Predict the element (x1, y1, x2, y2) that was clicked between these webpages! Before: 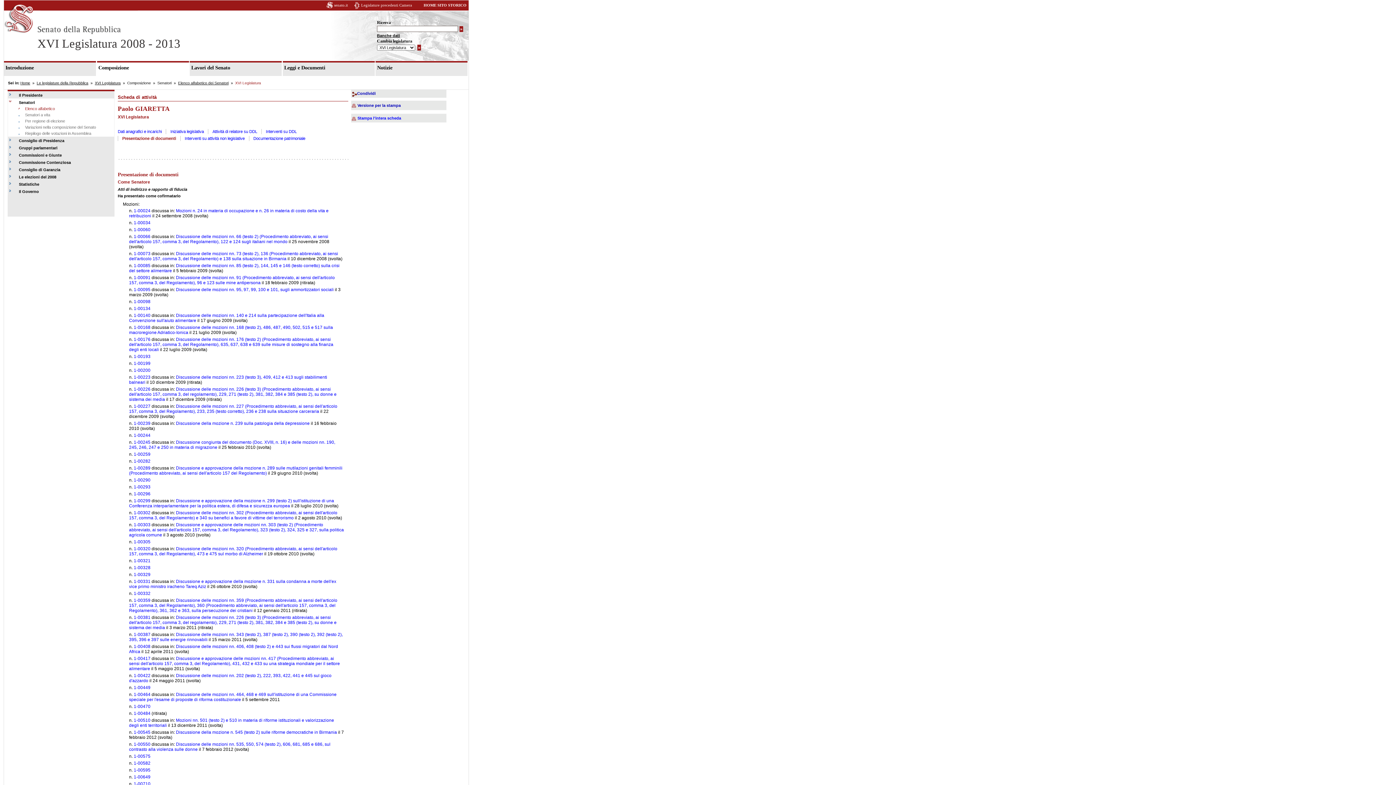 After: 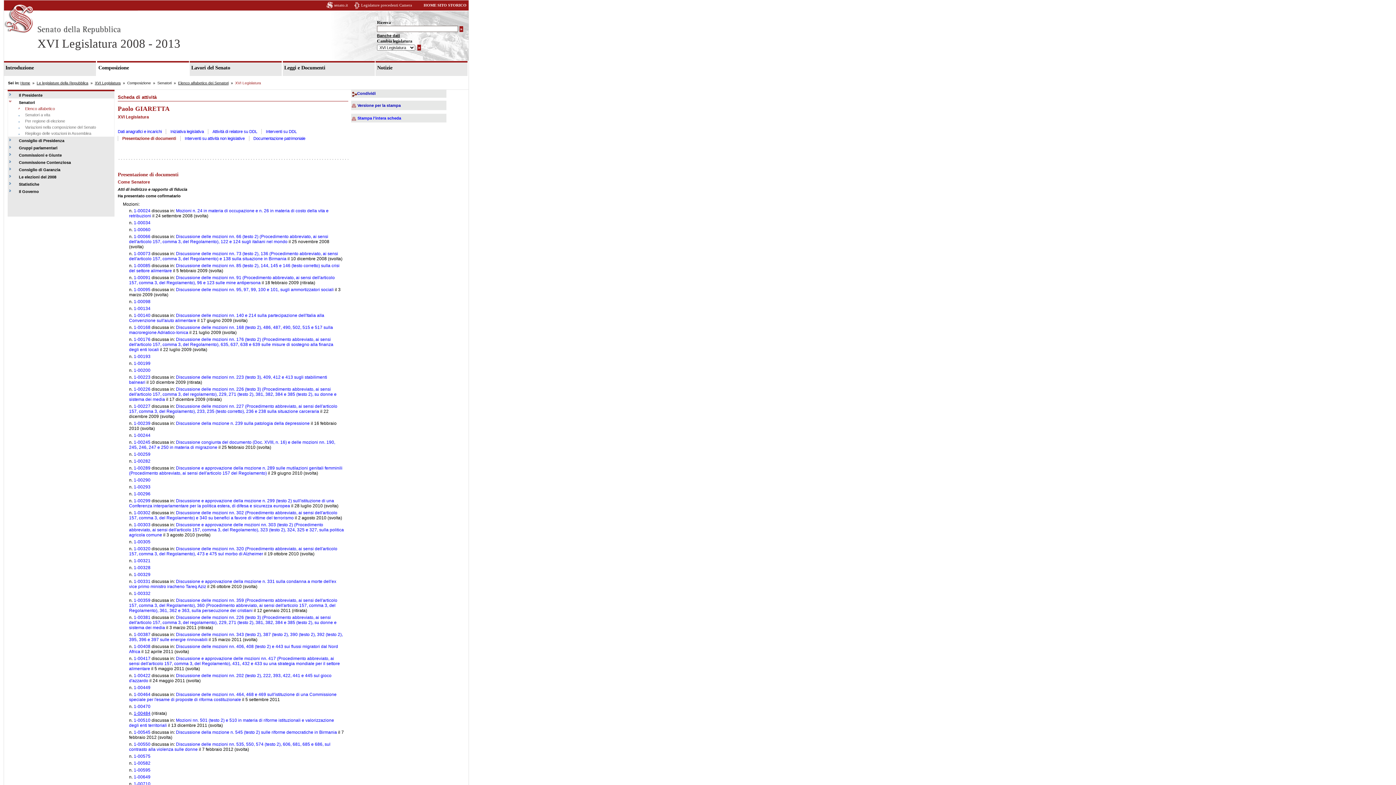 Action: bbox: (133, 711, 150, 716) label: 1-00484